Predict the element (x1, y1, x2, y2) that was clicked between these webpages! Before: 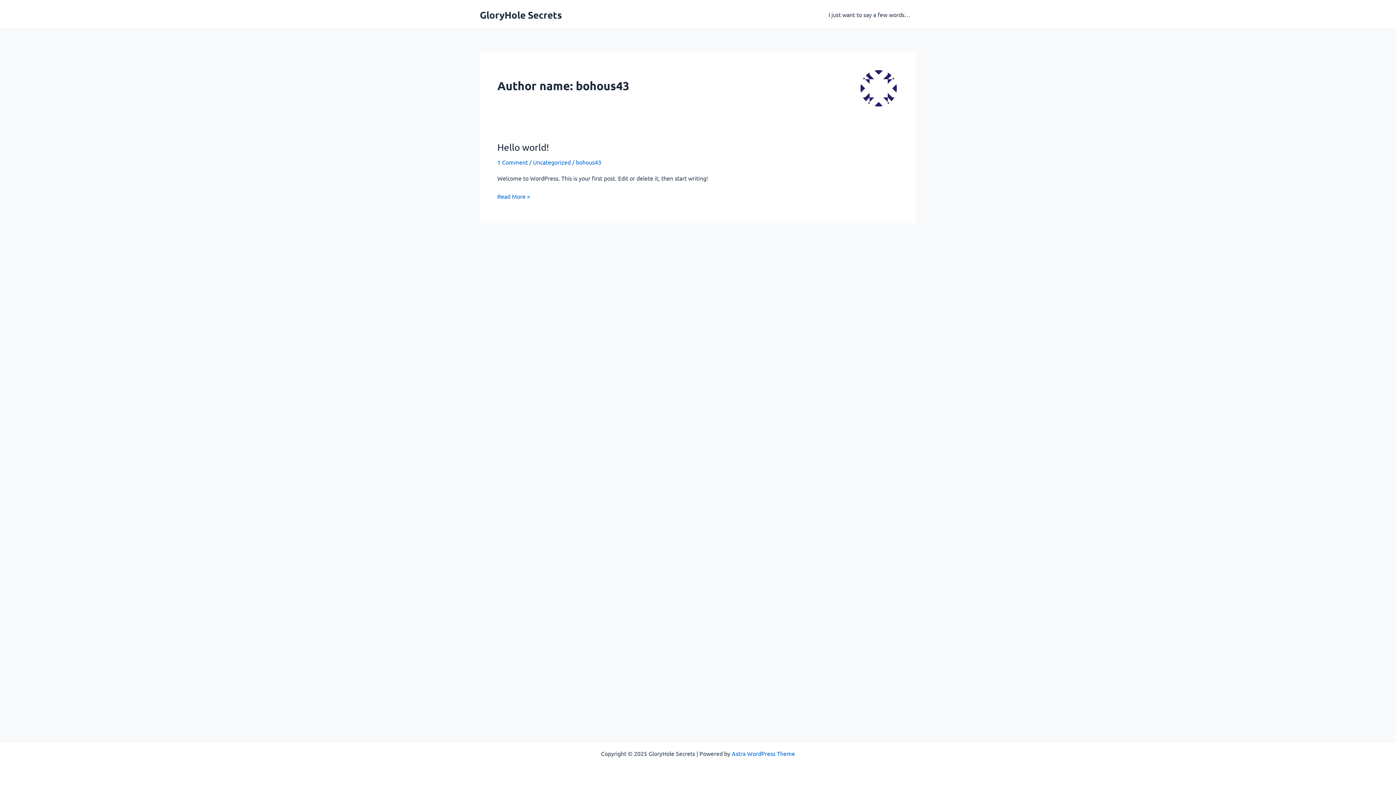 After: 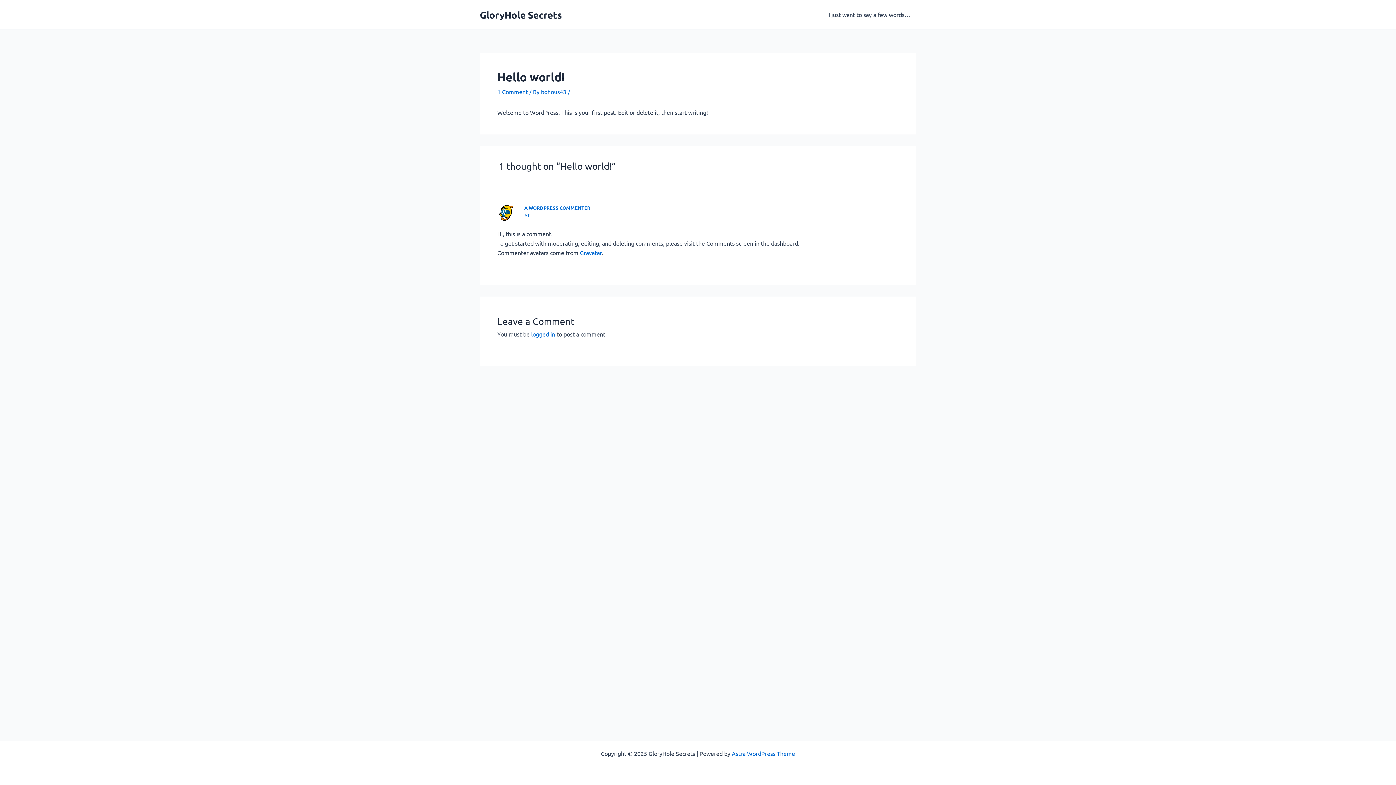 Action: bbox: (497, 141, 549, 153) label: Hello world!